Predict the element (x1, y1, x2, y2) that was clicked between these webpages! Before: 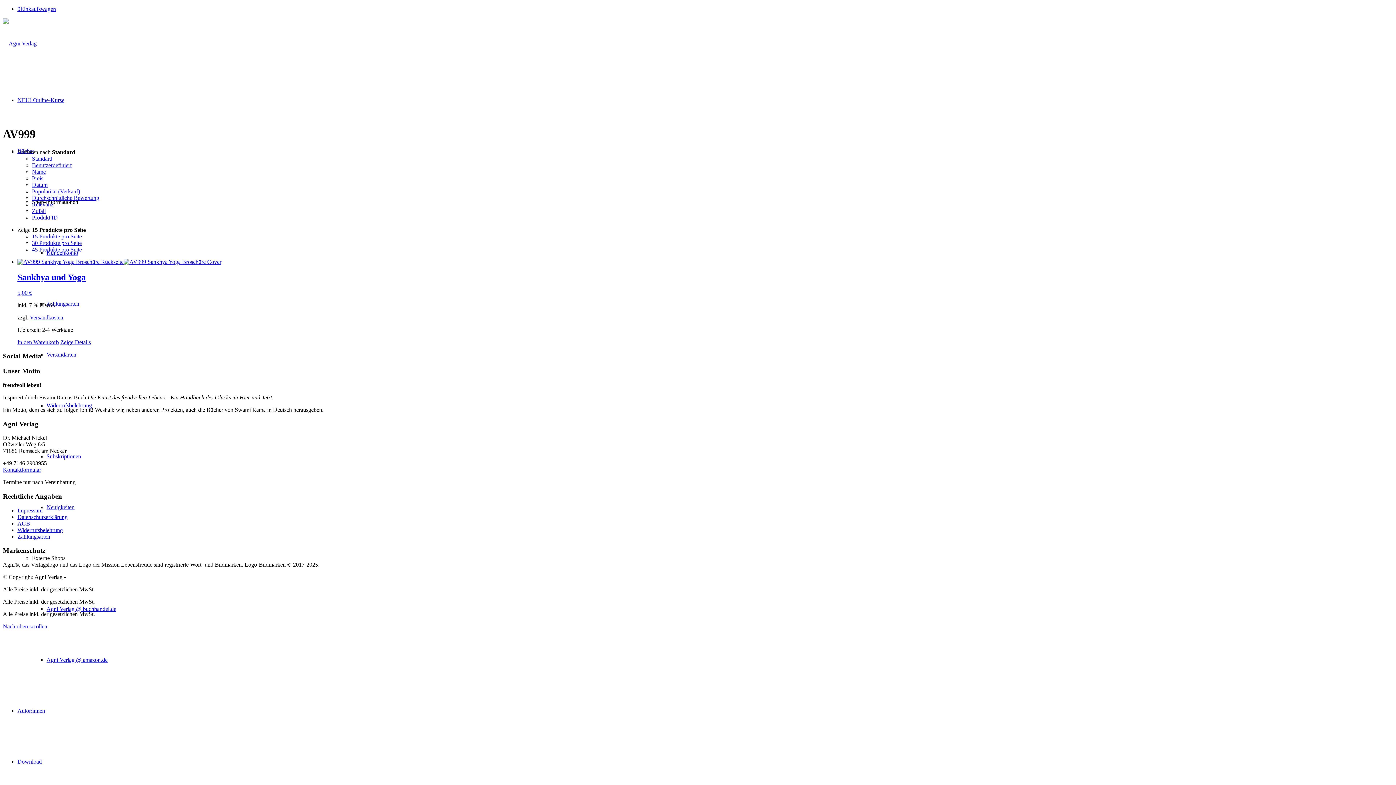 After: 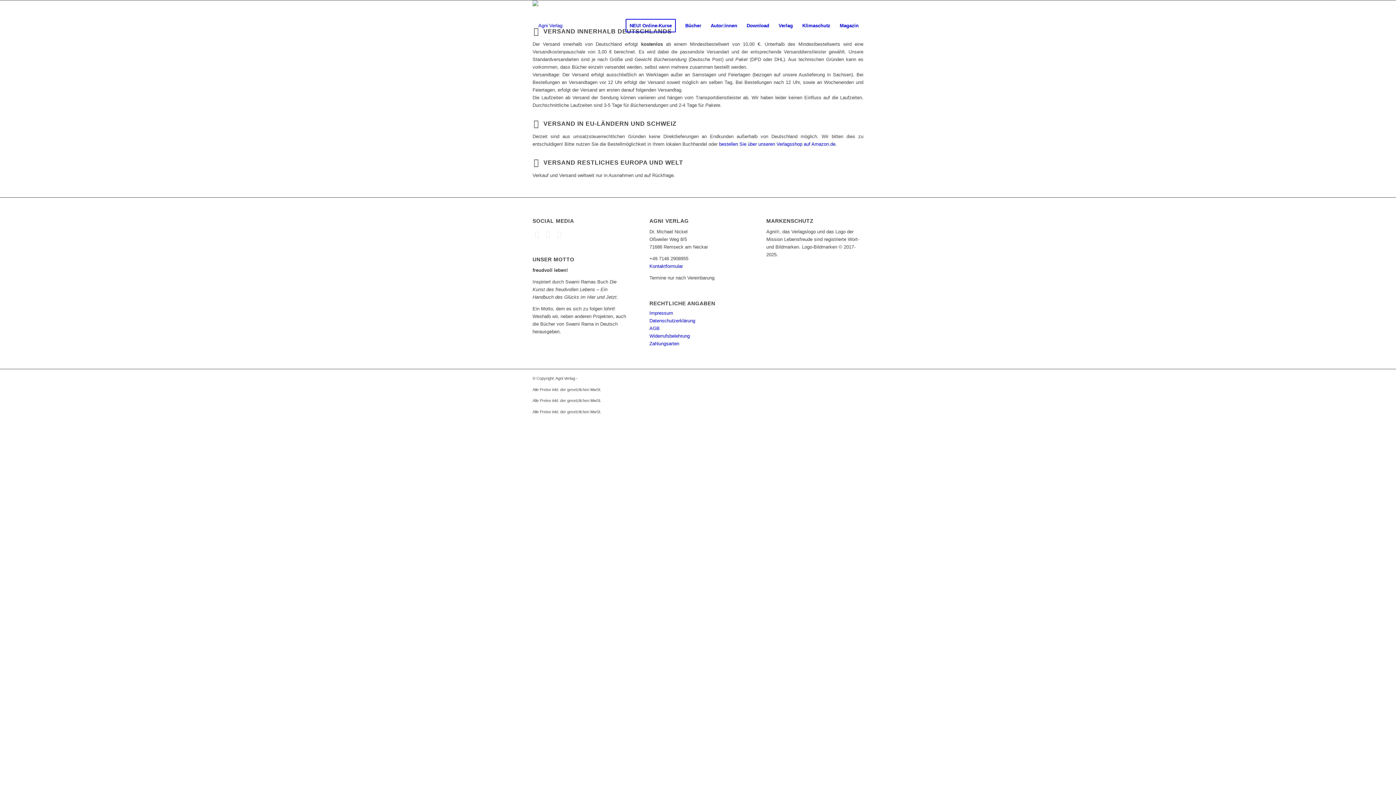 Action: label: Versandarten bbox: (46, 351, 76, 357)